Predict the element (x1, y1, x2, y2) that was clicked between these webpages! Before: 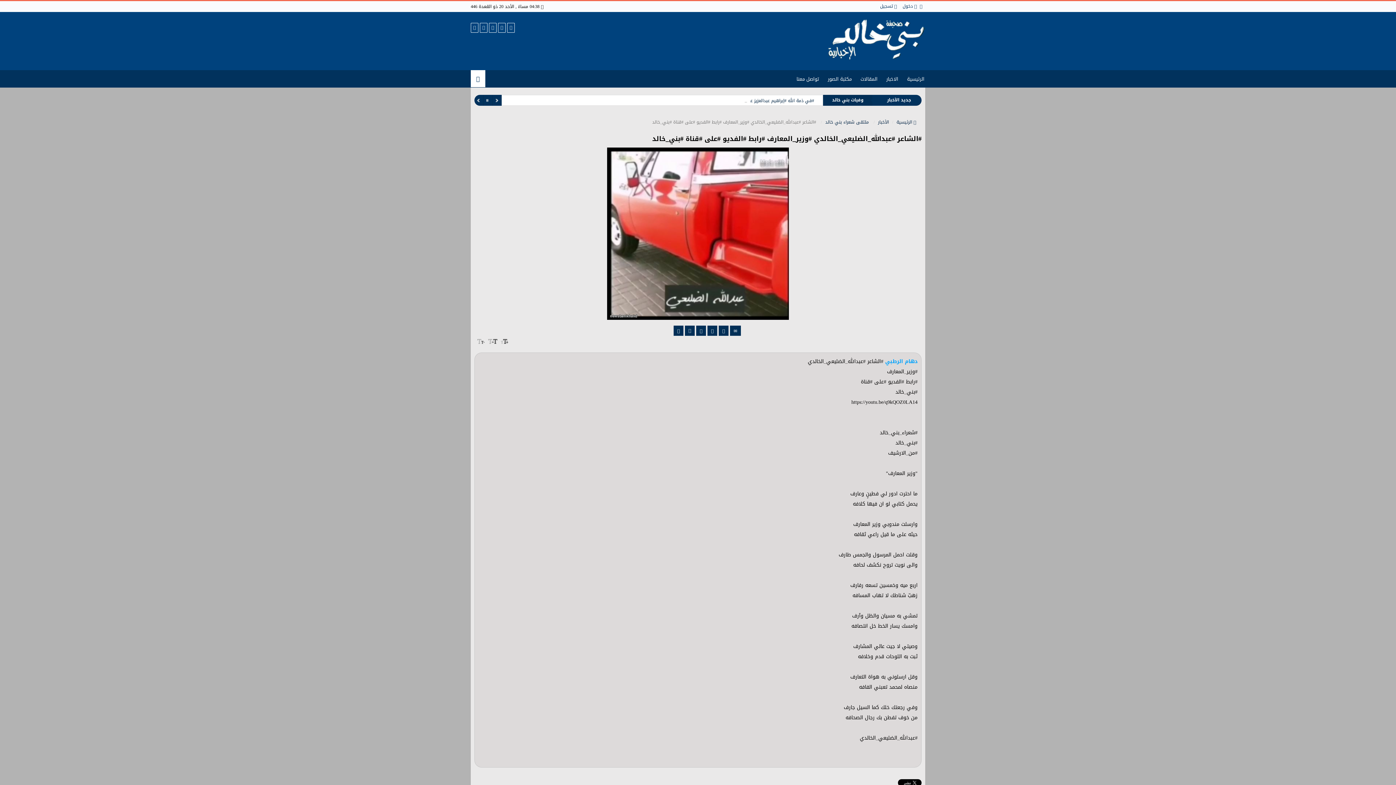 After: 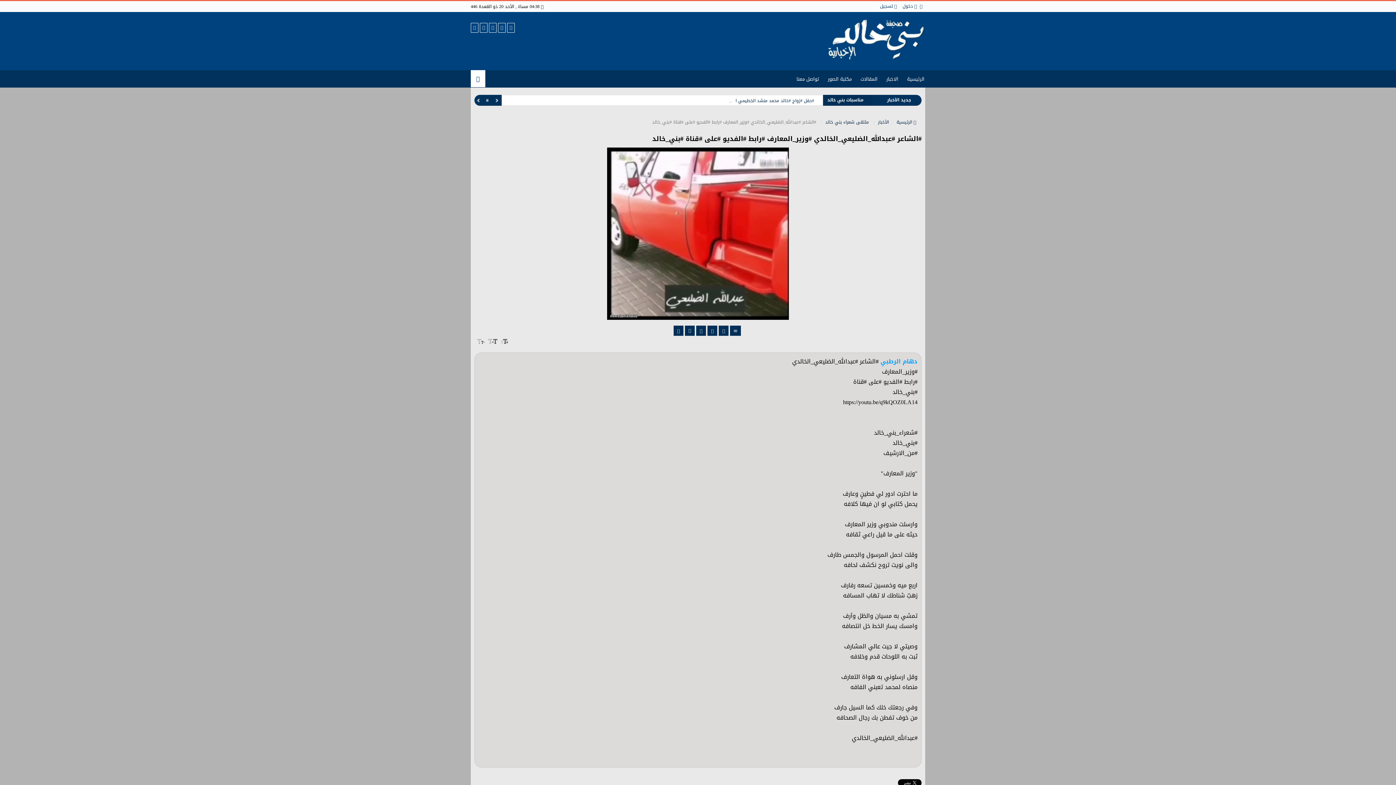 Action: bbox: (501, 338, 508, 346)